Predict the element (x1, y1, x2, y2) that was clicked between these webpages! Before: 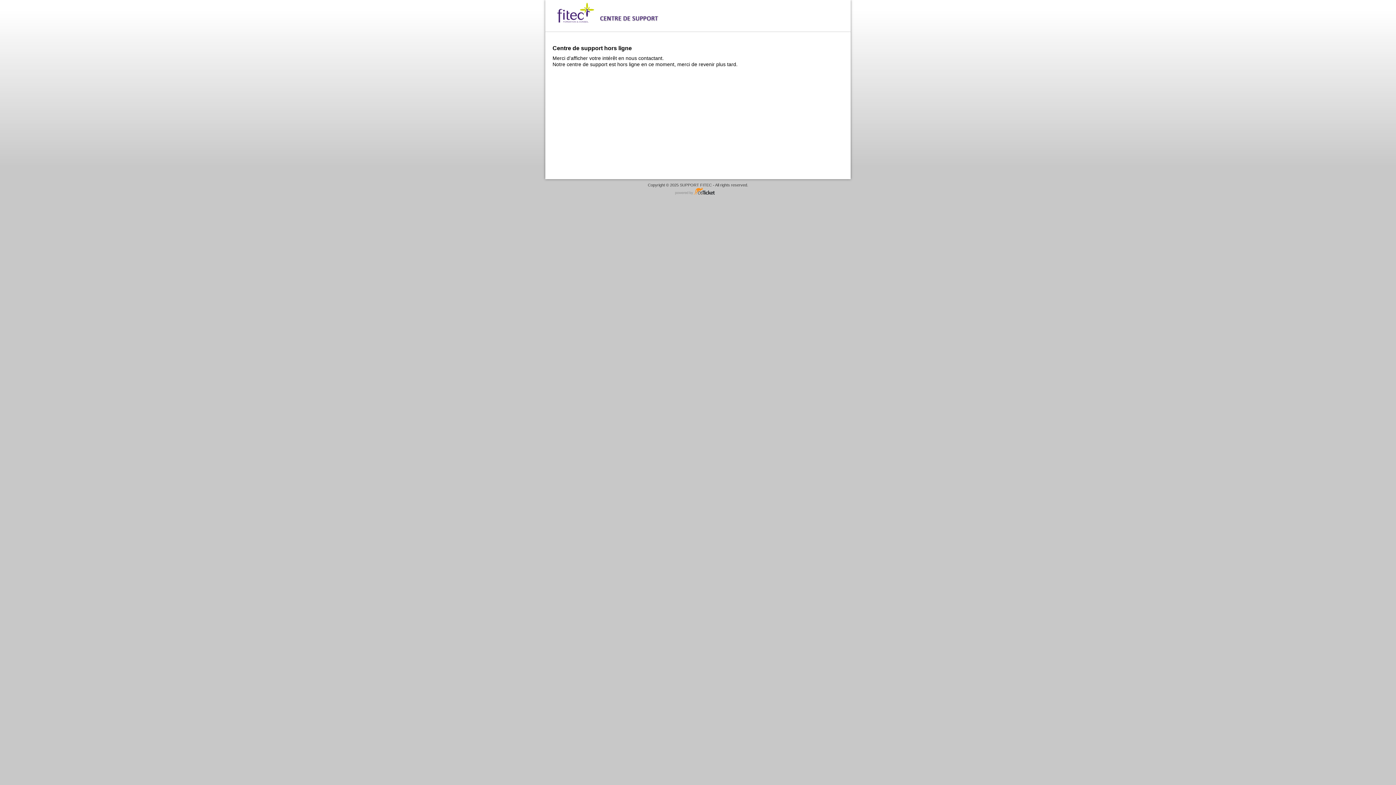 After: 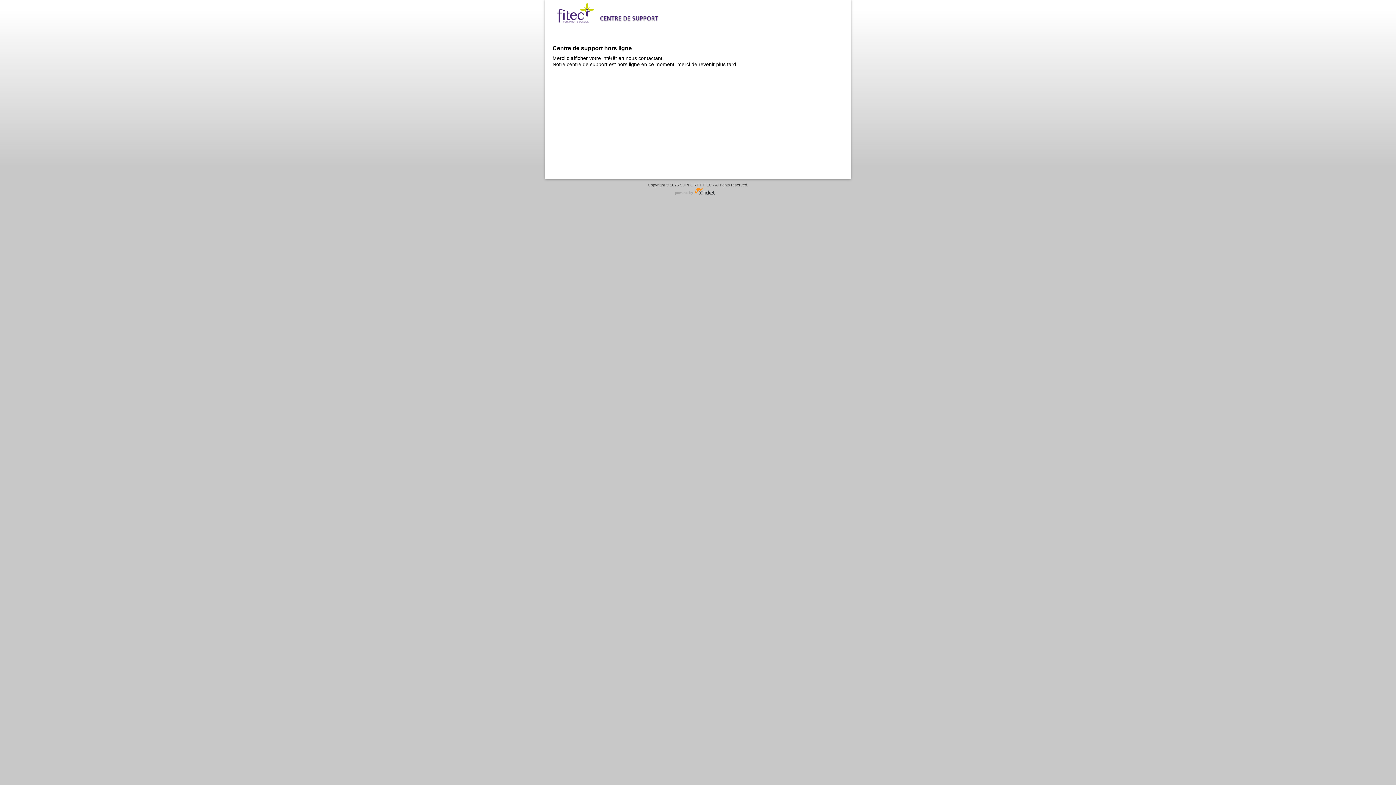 Action: label:   bbox: (552, 0, 661, 25)